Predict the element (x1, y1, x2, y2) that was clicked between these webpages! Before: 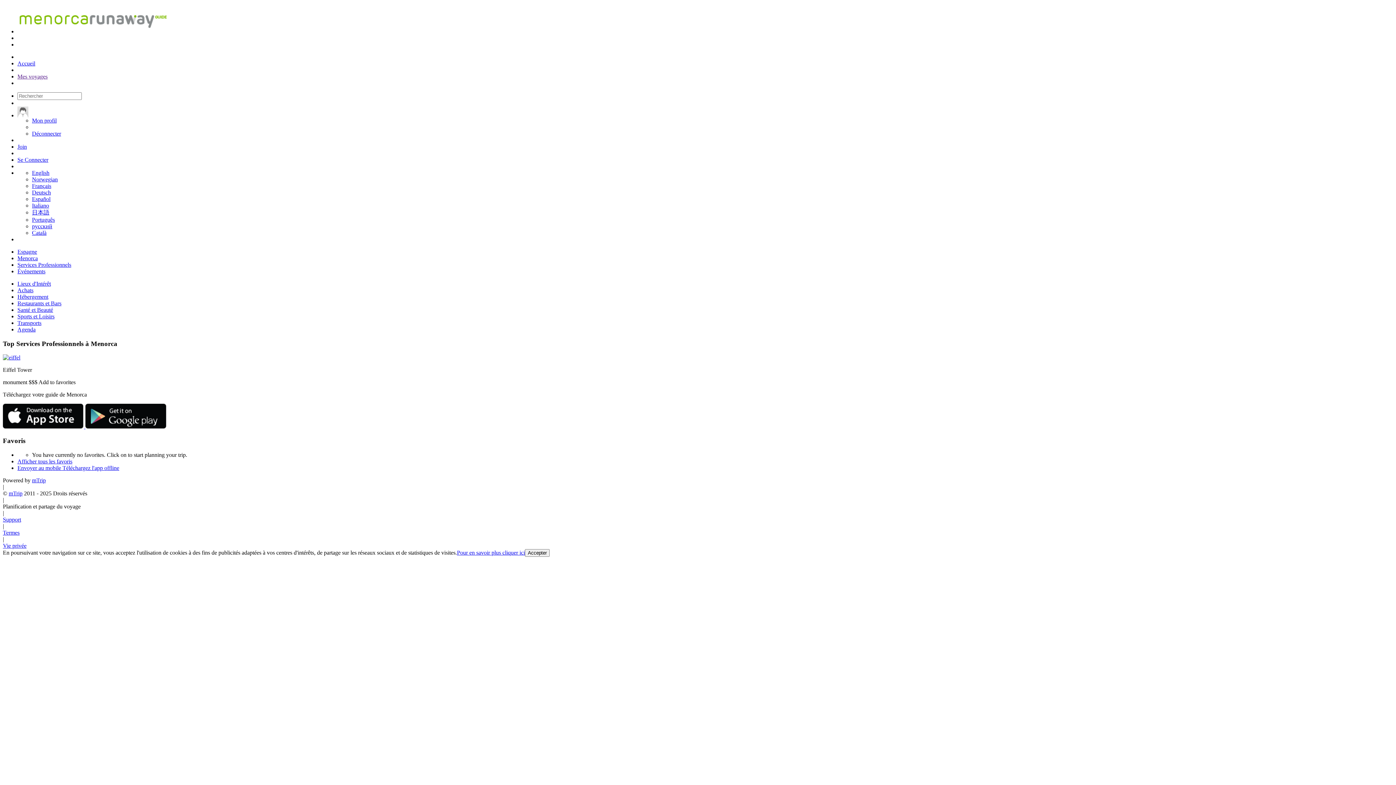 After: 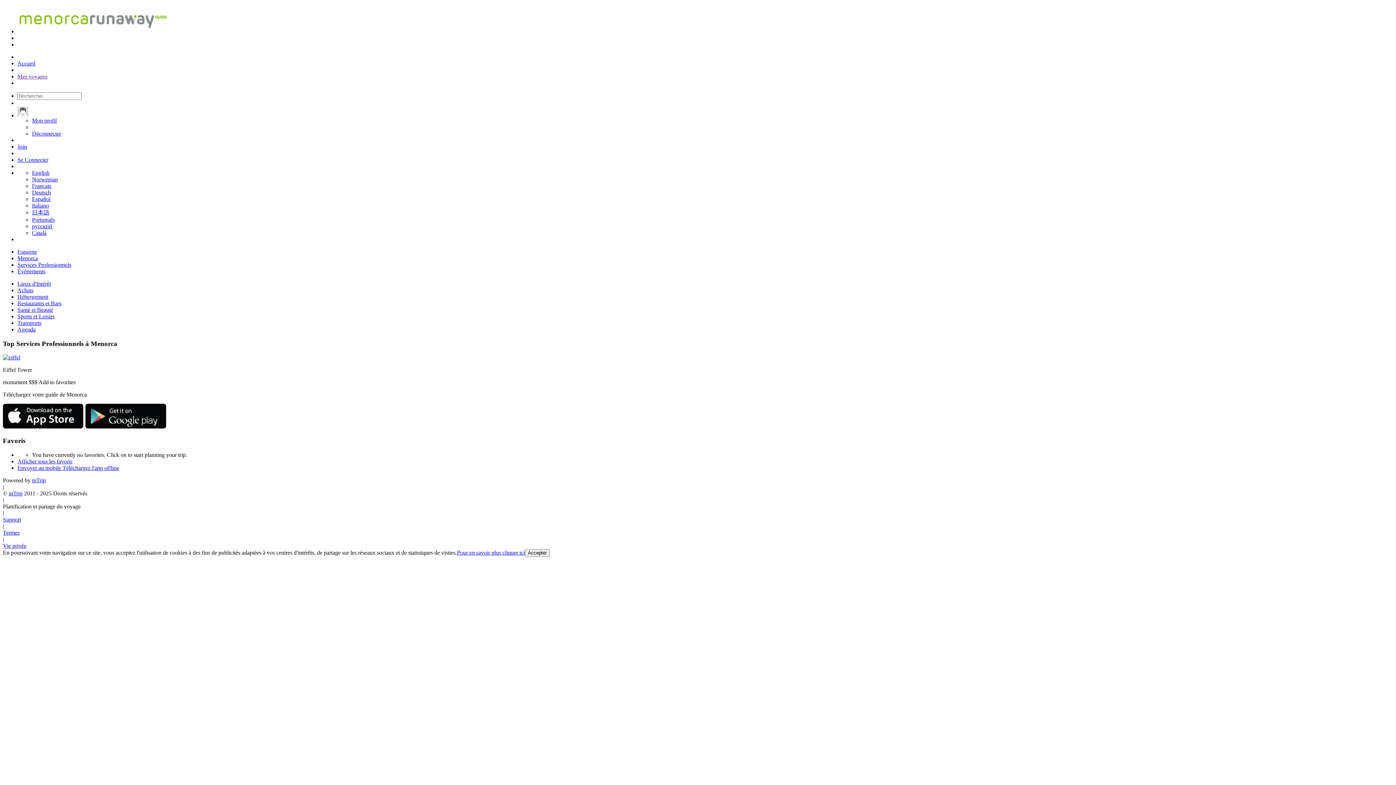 Action: bbox: (17, 465, 119, 471) label: Envoyer au mobile Téléchargez l'app offline